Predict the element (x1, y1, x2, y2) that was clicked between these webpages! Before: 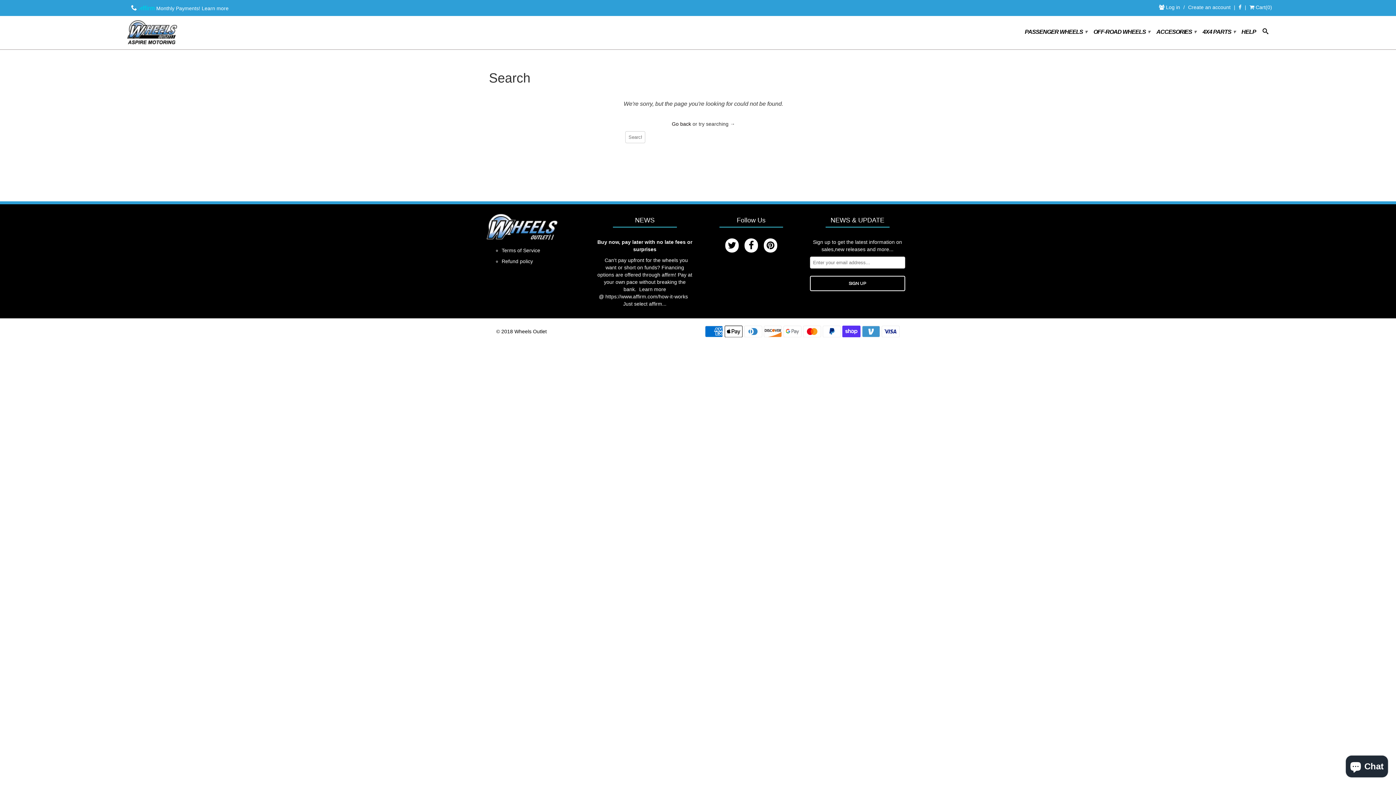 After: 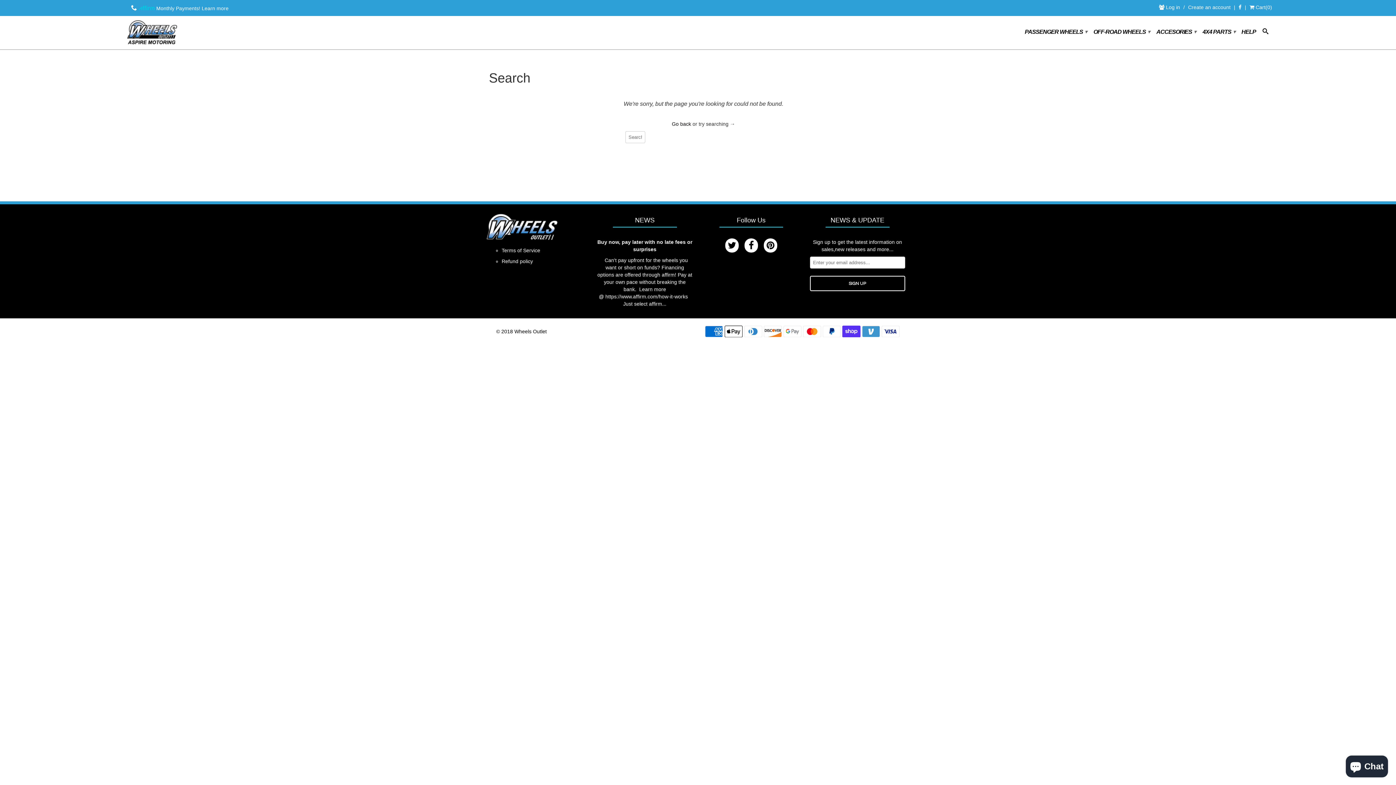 Action: bbox: (744, 238, 758, 252)